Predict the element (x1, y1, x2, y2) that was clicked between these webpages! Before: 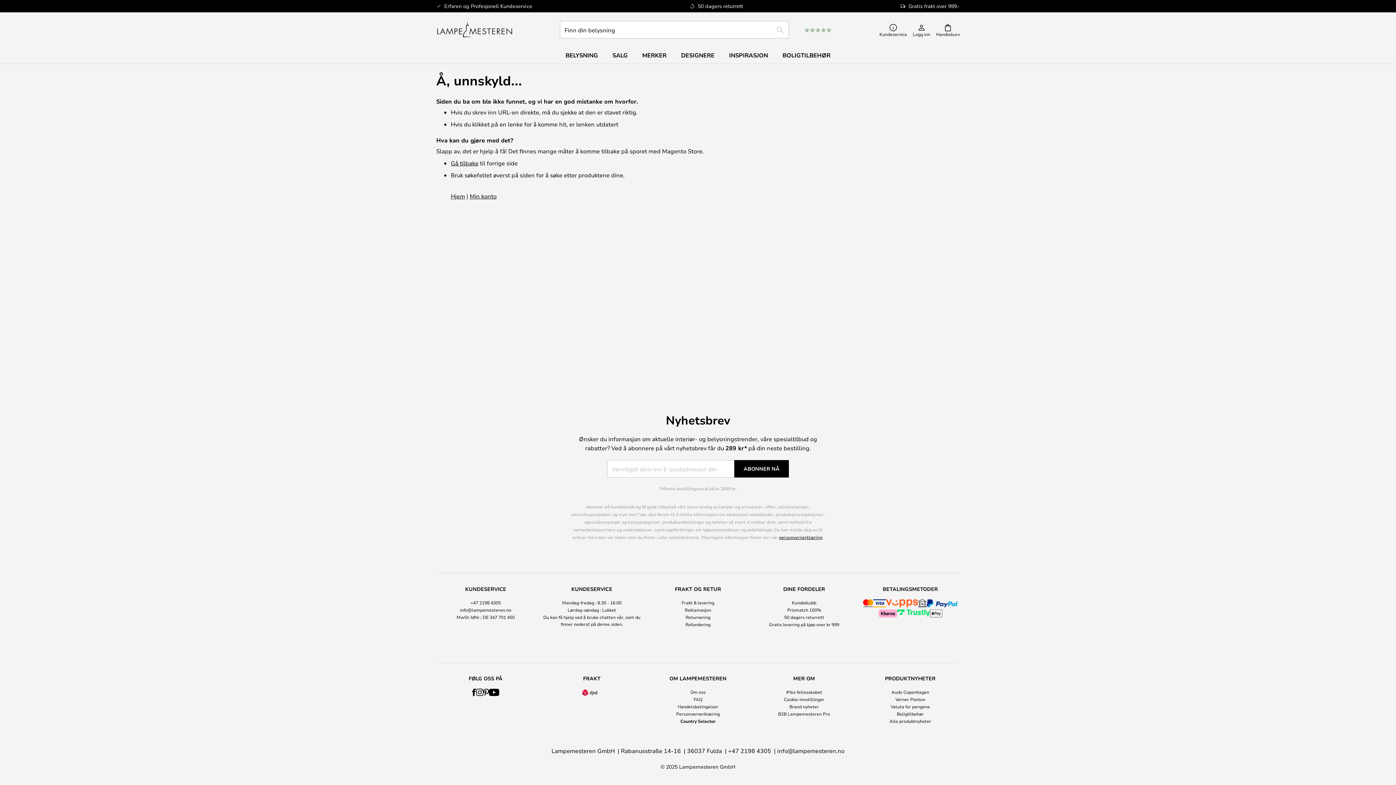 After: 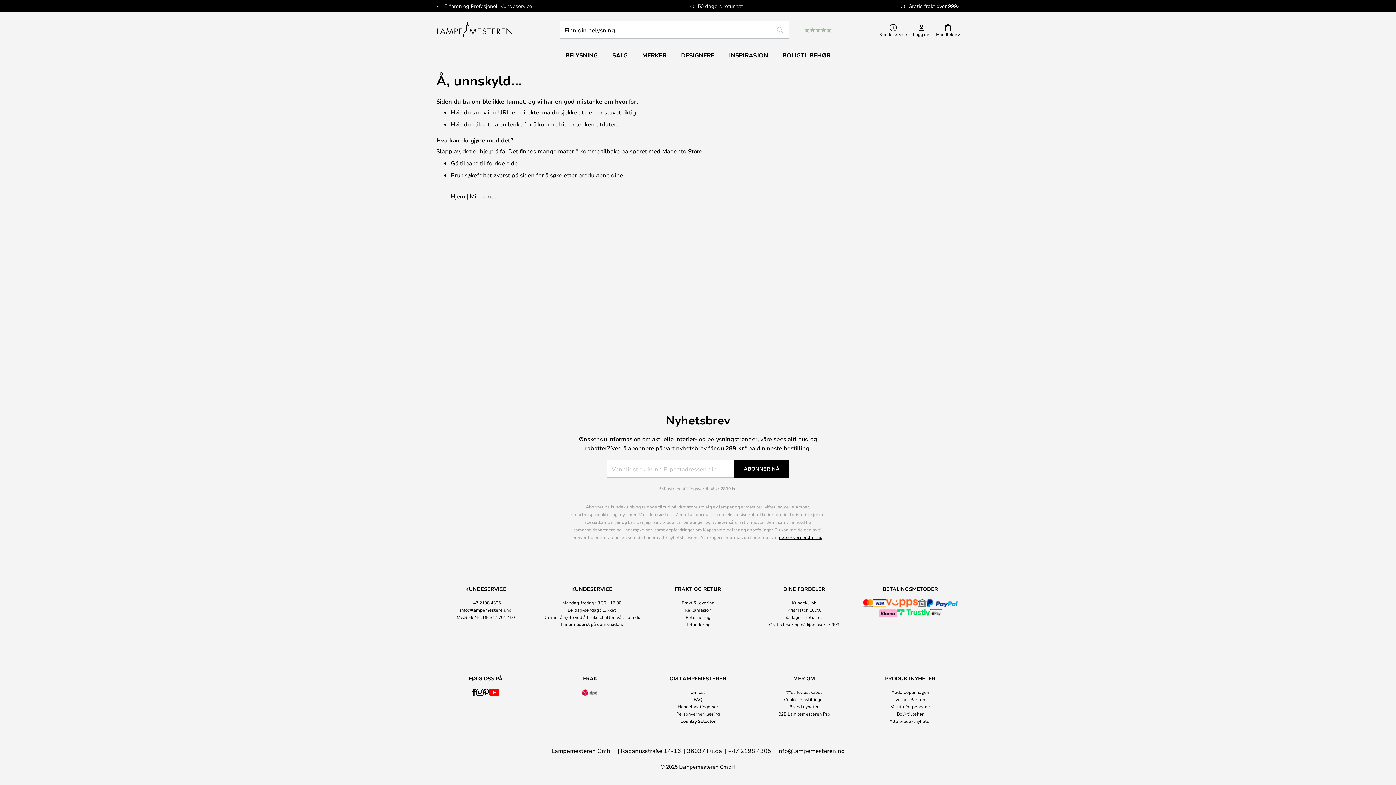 Action: bbox: (489, 689, 499, 696)